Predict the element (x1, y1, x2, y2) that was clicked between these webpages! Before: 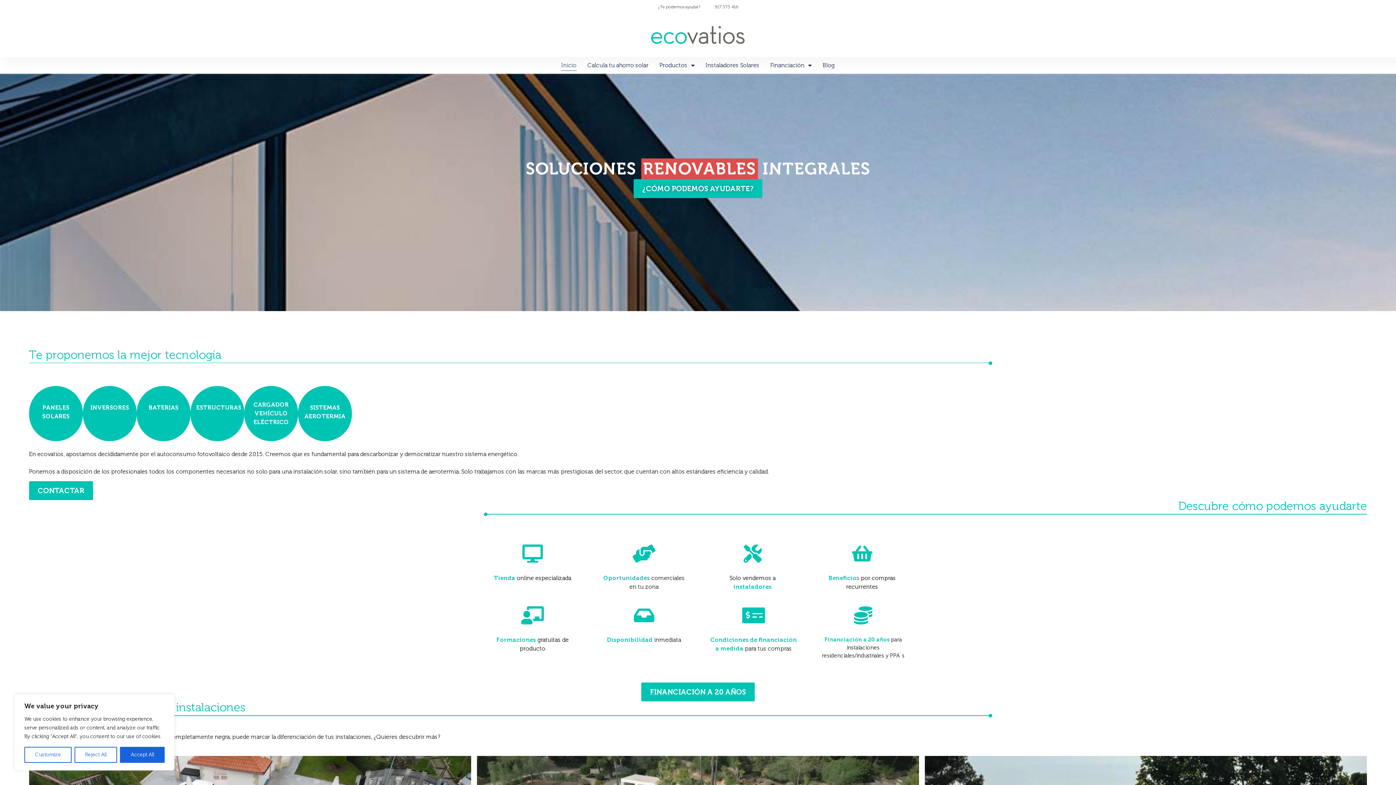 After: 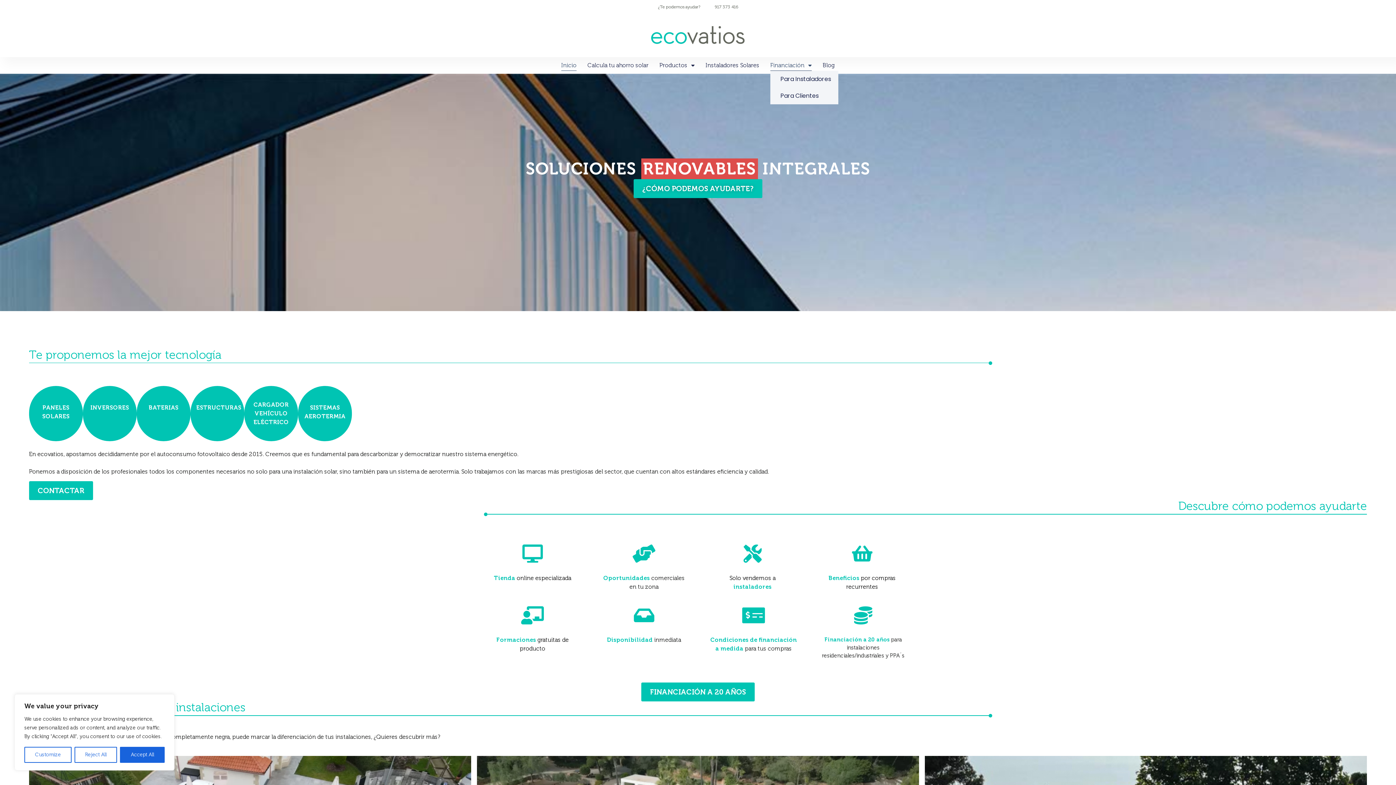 Action: label: Financiación bbox: (770, 59, 812, 70)